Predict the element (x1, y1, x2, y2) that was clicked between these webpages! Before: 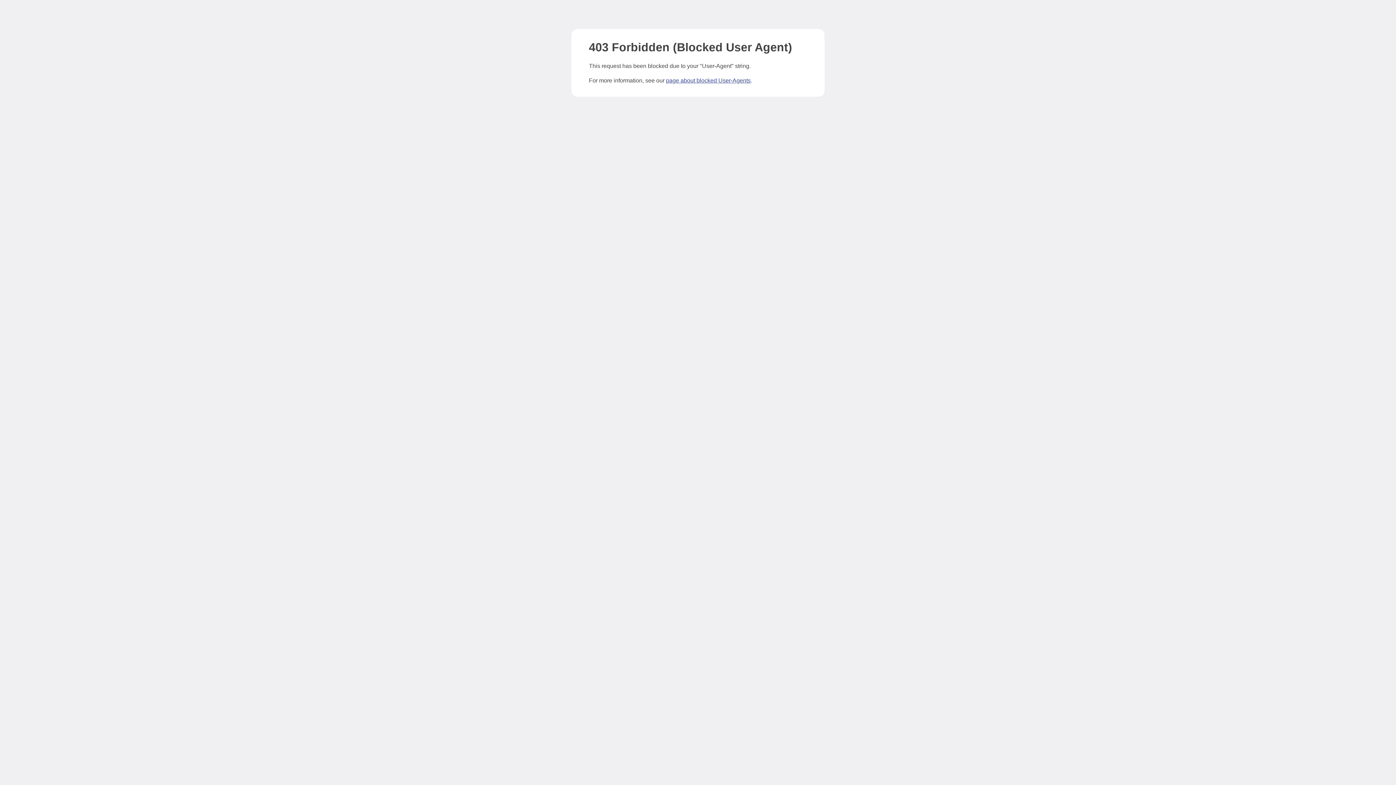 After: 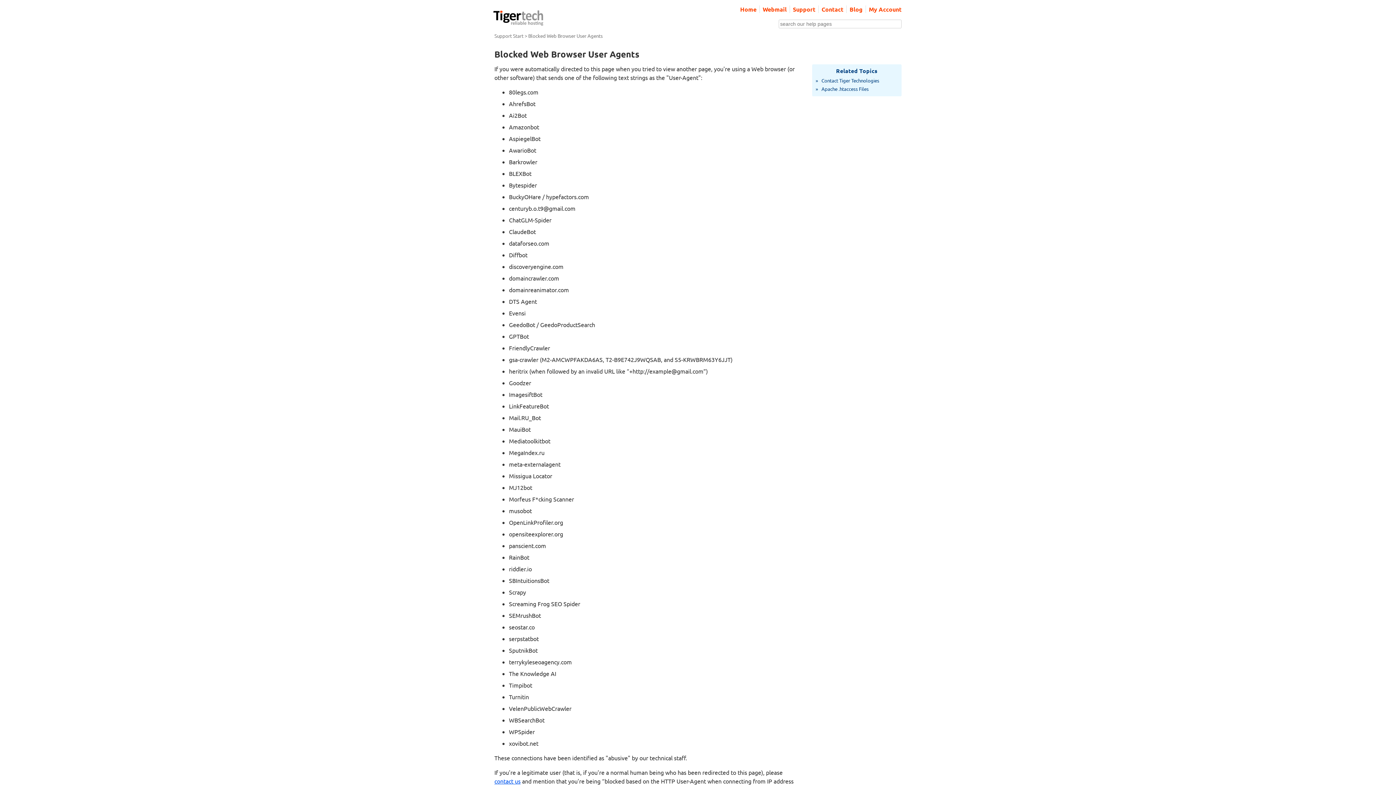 Action: label: page about blocked User-Agents bbox: (666, 77, 750, 83)